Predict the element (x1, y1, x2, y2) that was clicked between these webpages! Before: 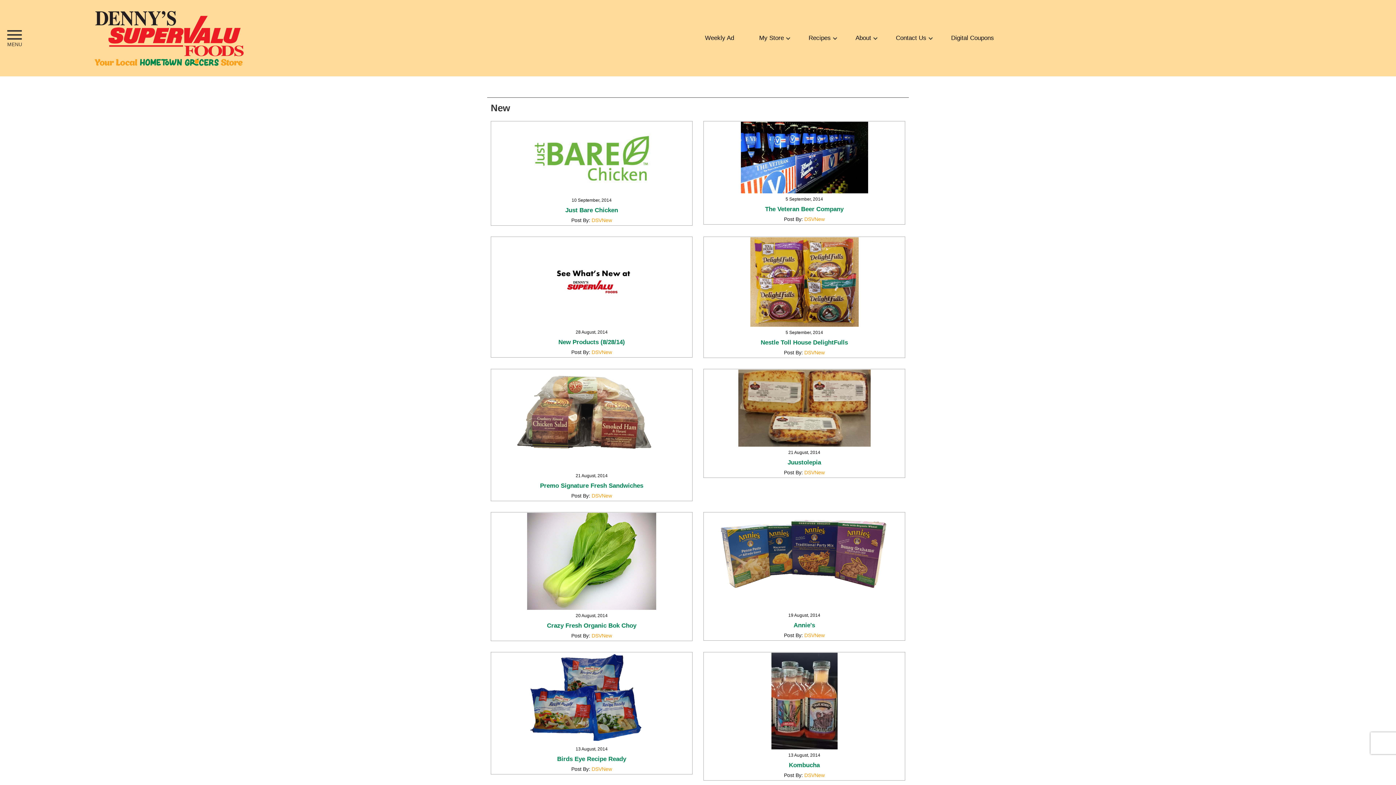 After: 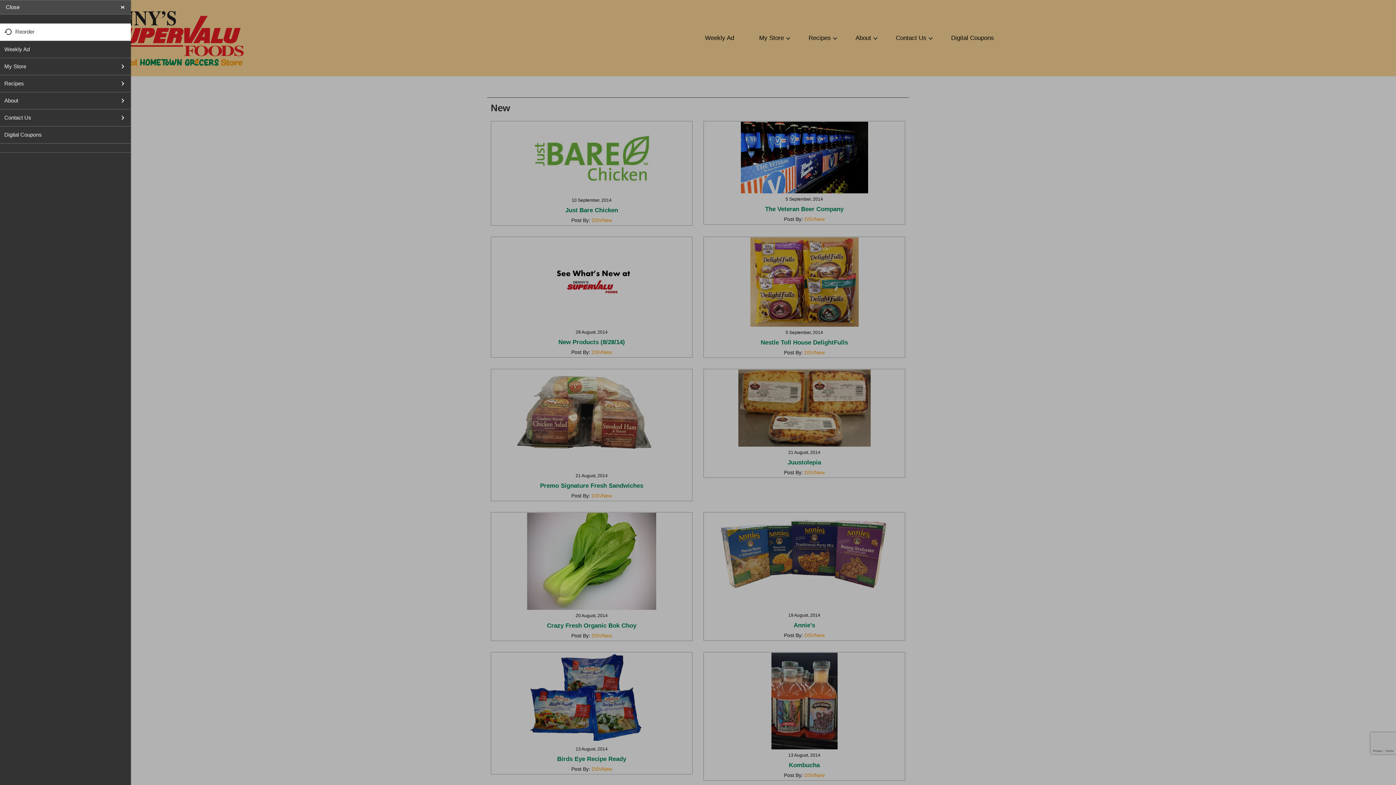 Action: label: Toggle navigation bbox: (2, 25, 25, 51)